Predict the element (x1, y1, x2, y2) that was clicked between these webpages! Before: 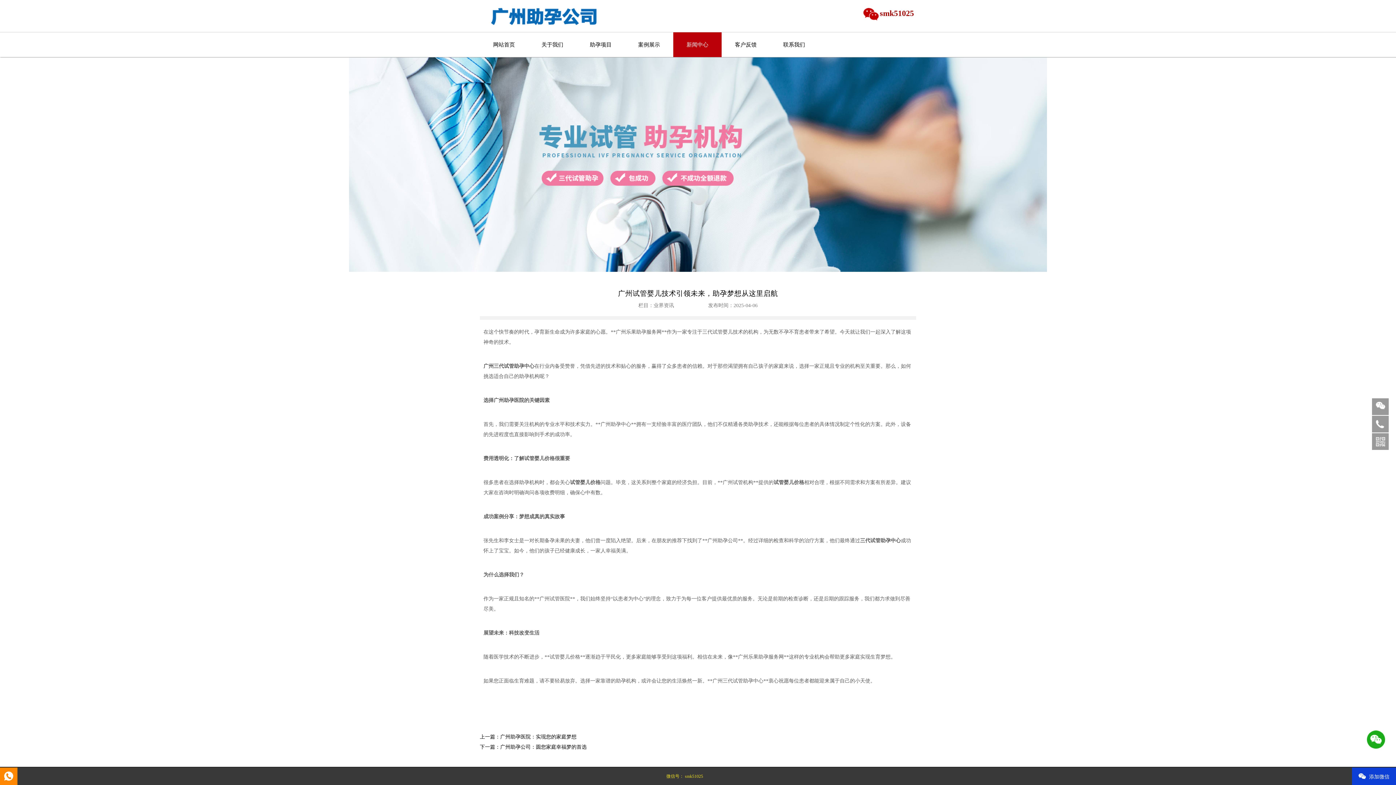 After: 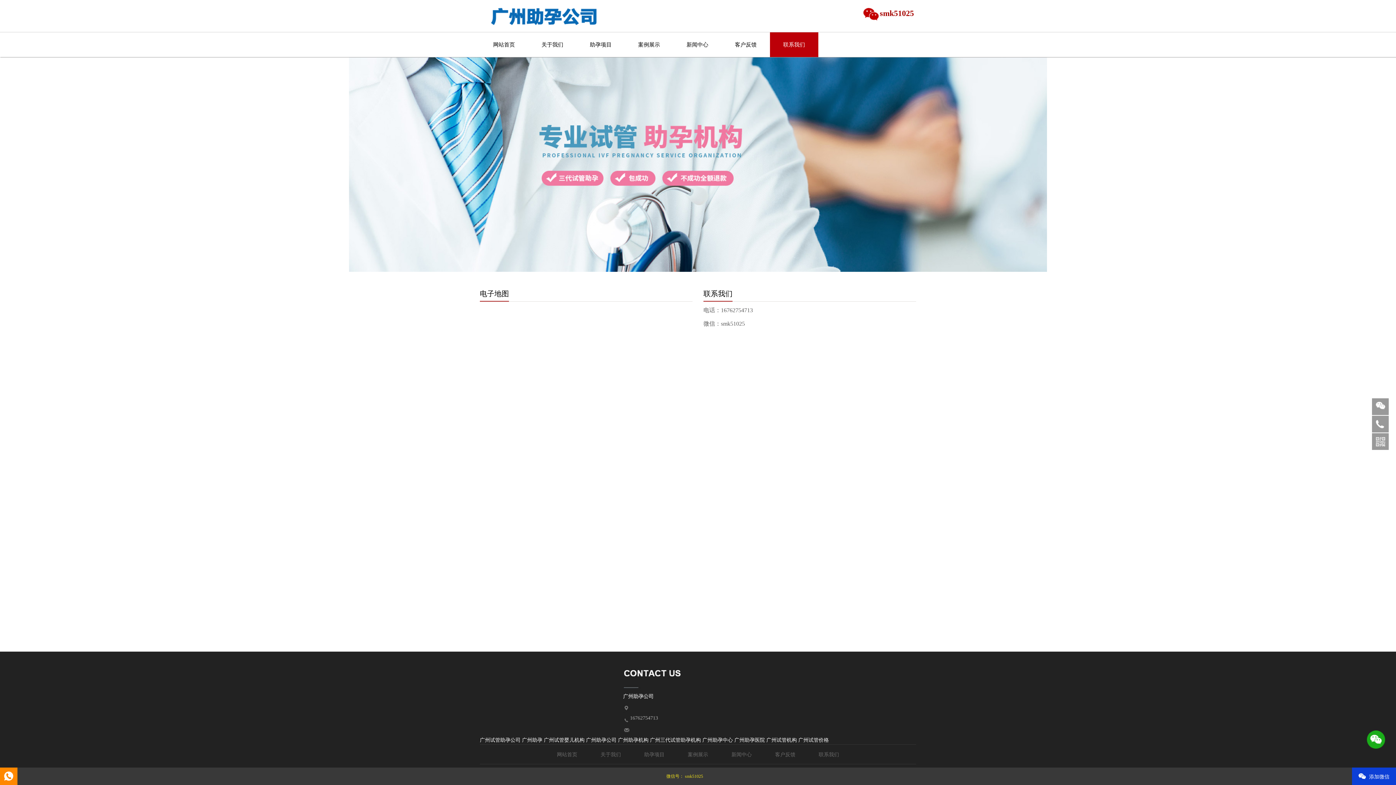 Action: bbox: (770, 32, 818, 57) label: 联系我们